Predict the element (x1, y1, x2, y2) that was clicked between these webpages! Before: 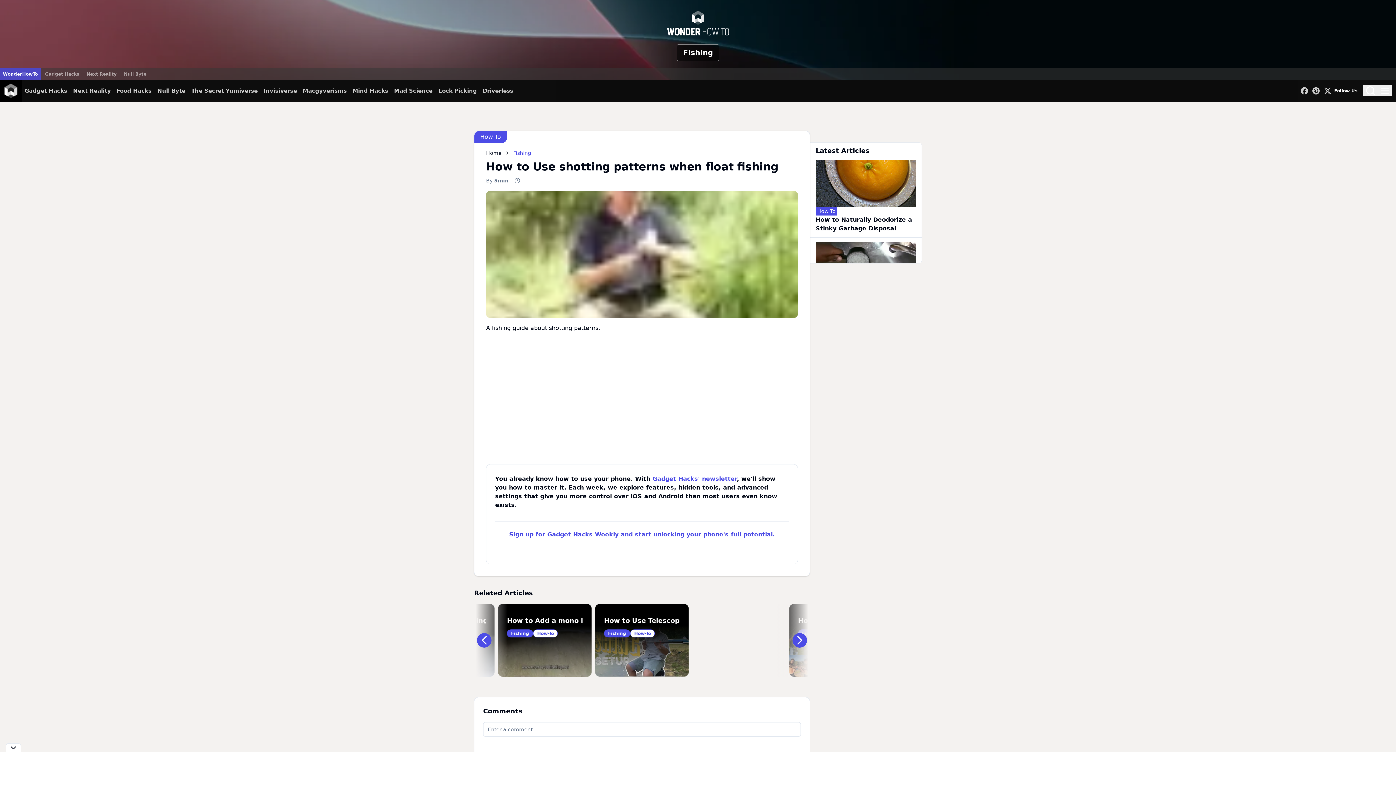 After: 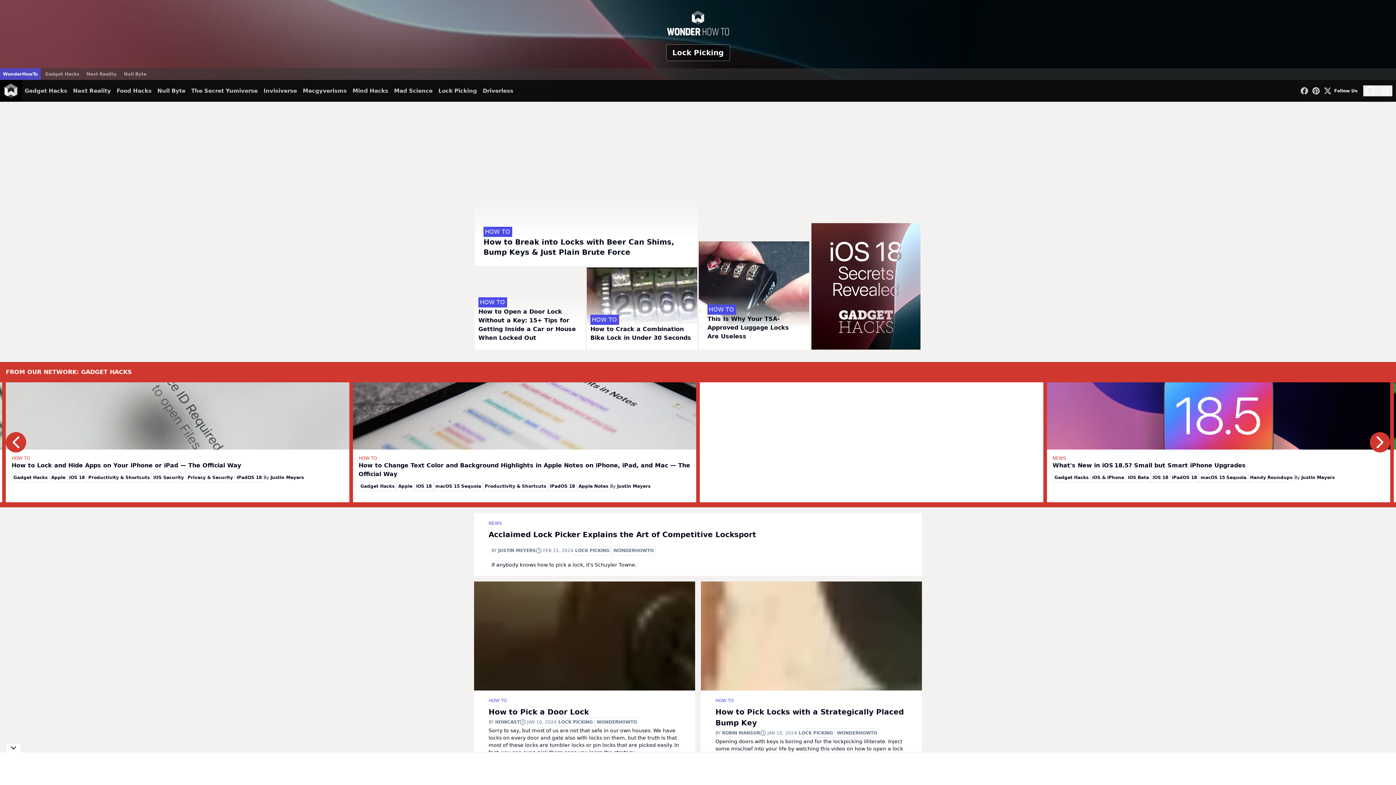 Action: label: Lock Picking bbox: (438, 80, 477, 101)